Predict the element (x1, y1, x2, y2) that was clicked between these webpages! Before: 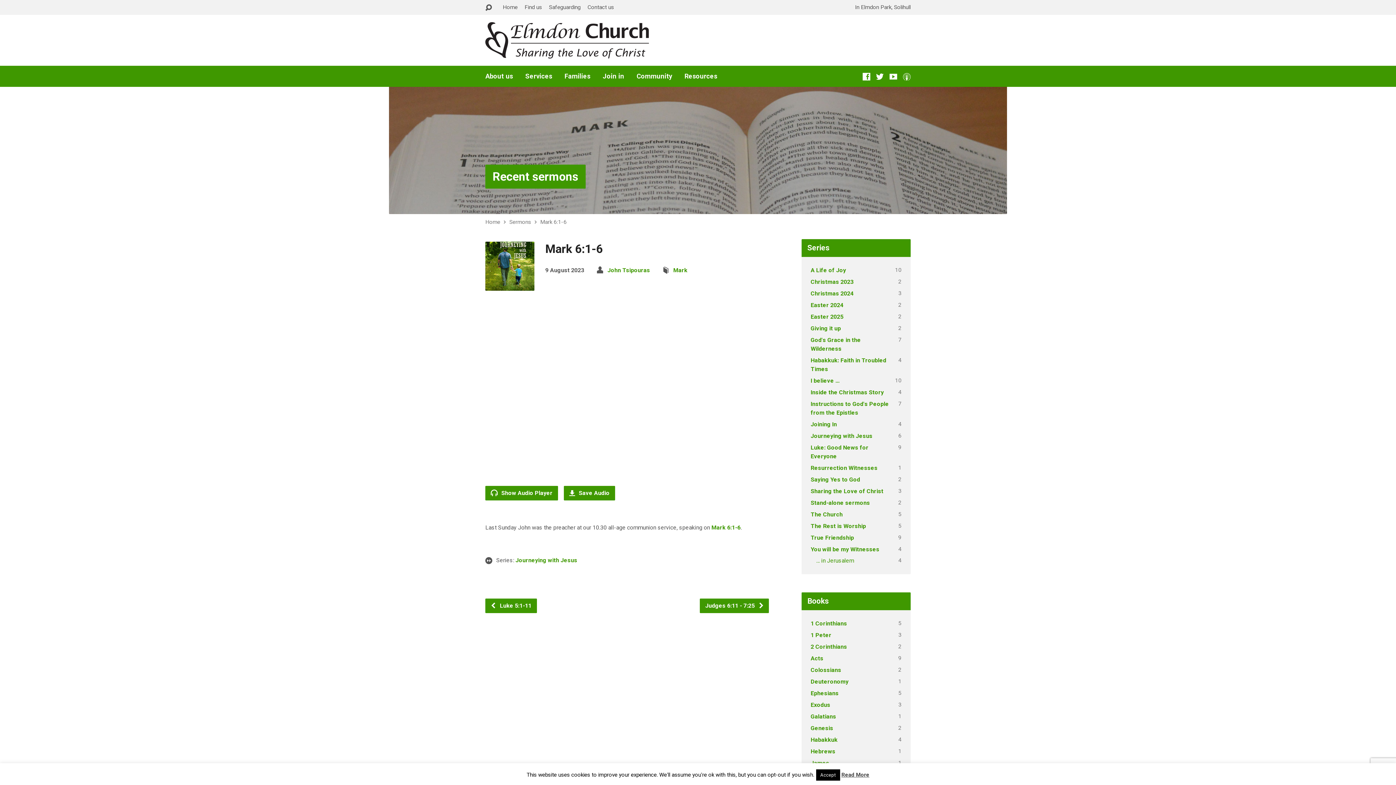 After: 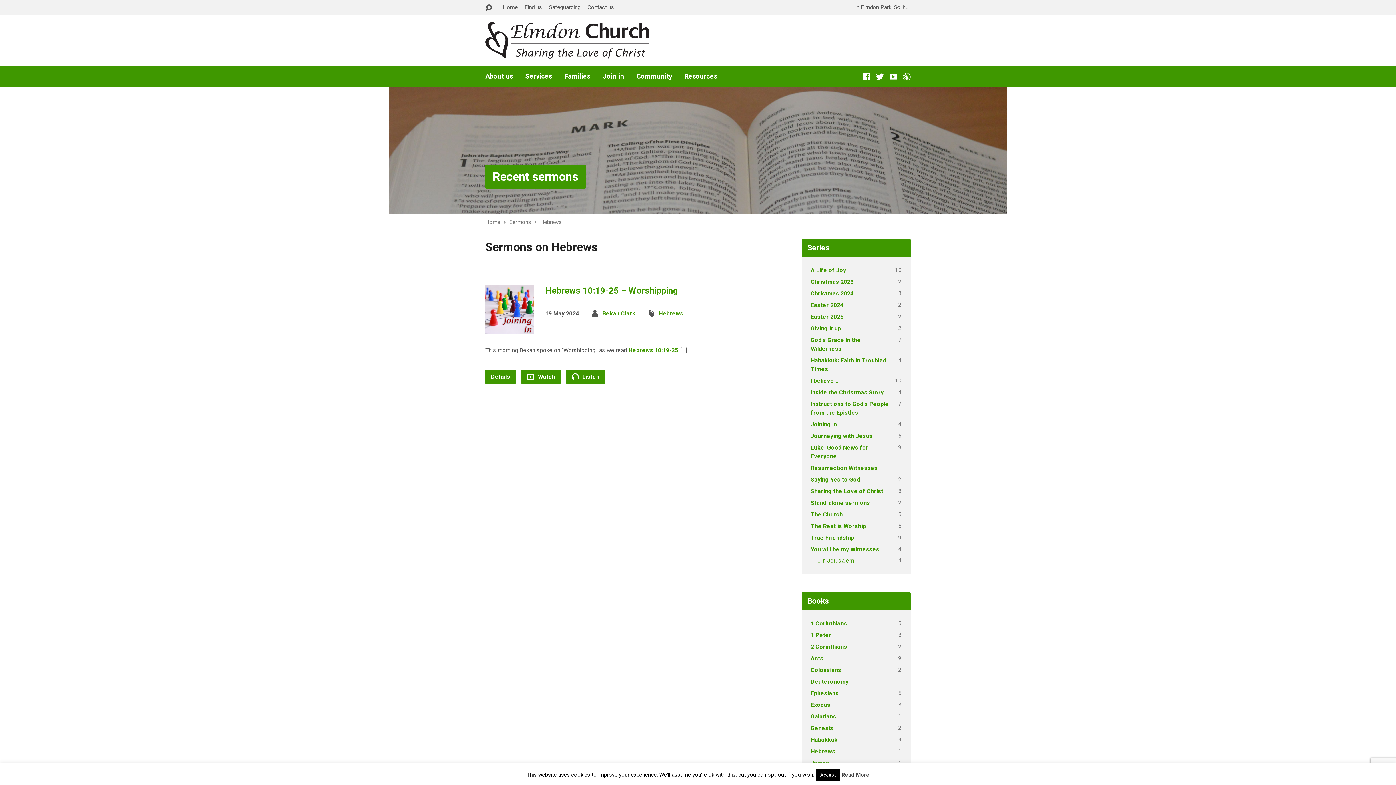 Action: label: Hebrews bbox: (810, 748, 835, 755)